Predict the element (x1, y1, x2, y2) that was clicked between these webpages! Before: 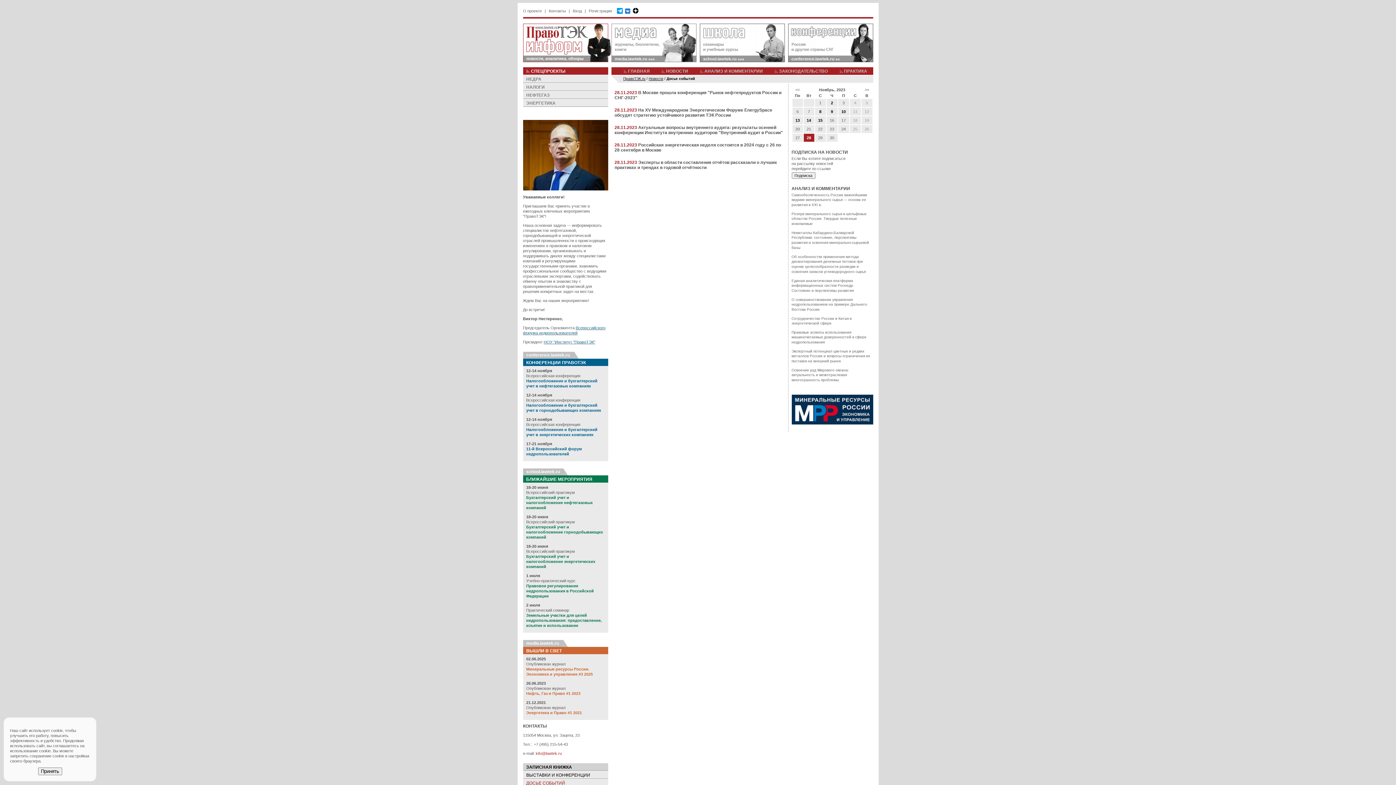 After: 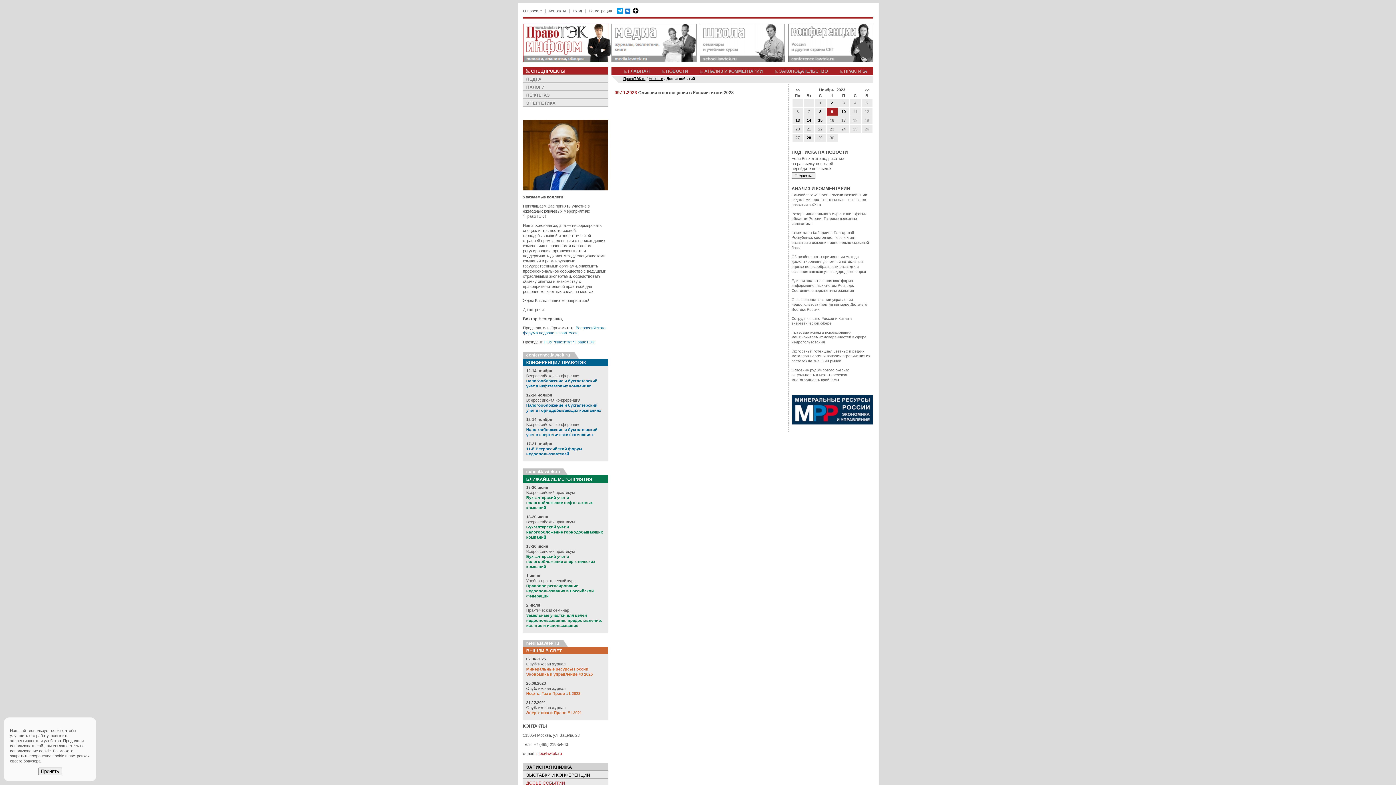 Action: bbox: (831, 109, 833, 113) label: 9